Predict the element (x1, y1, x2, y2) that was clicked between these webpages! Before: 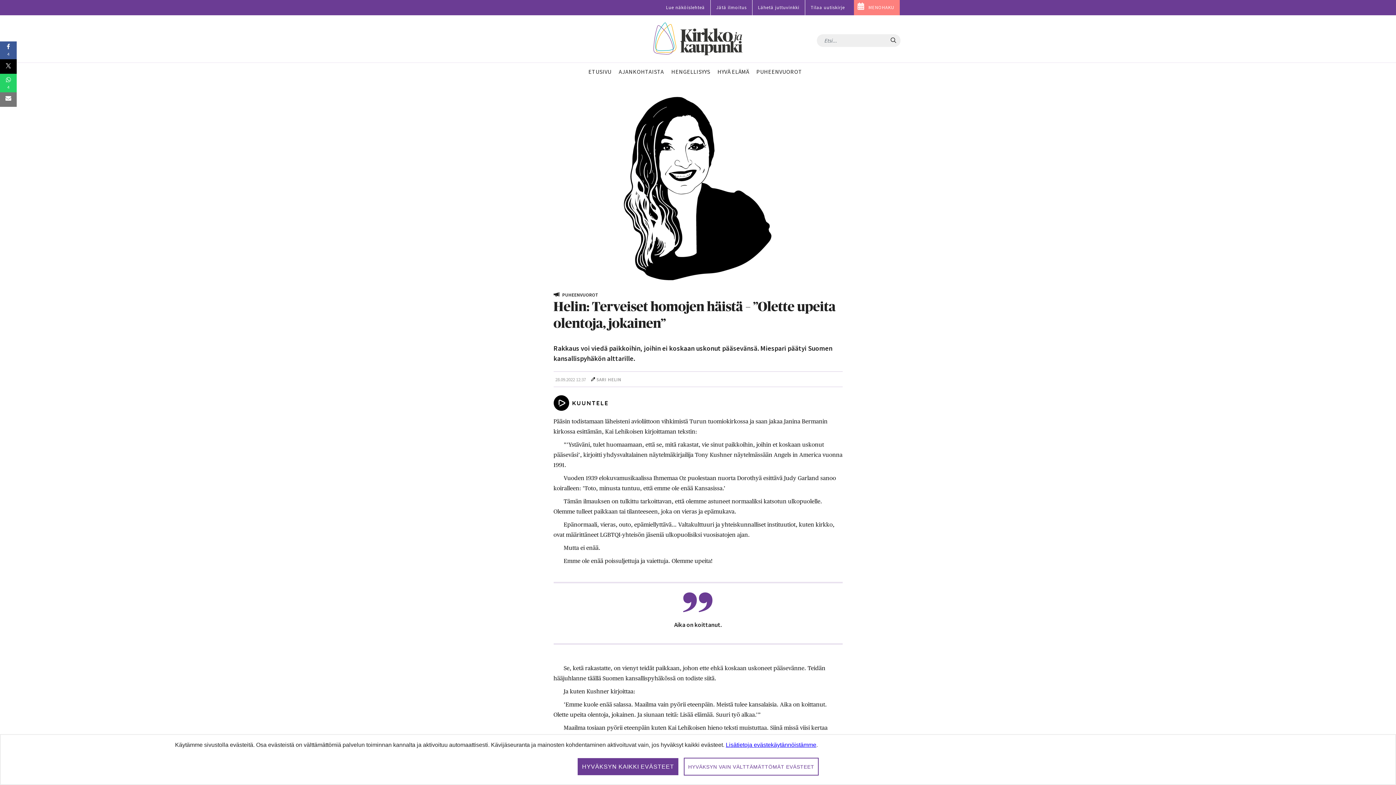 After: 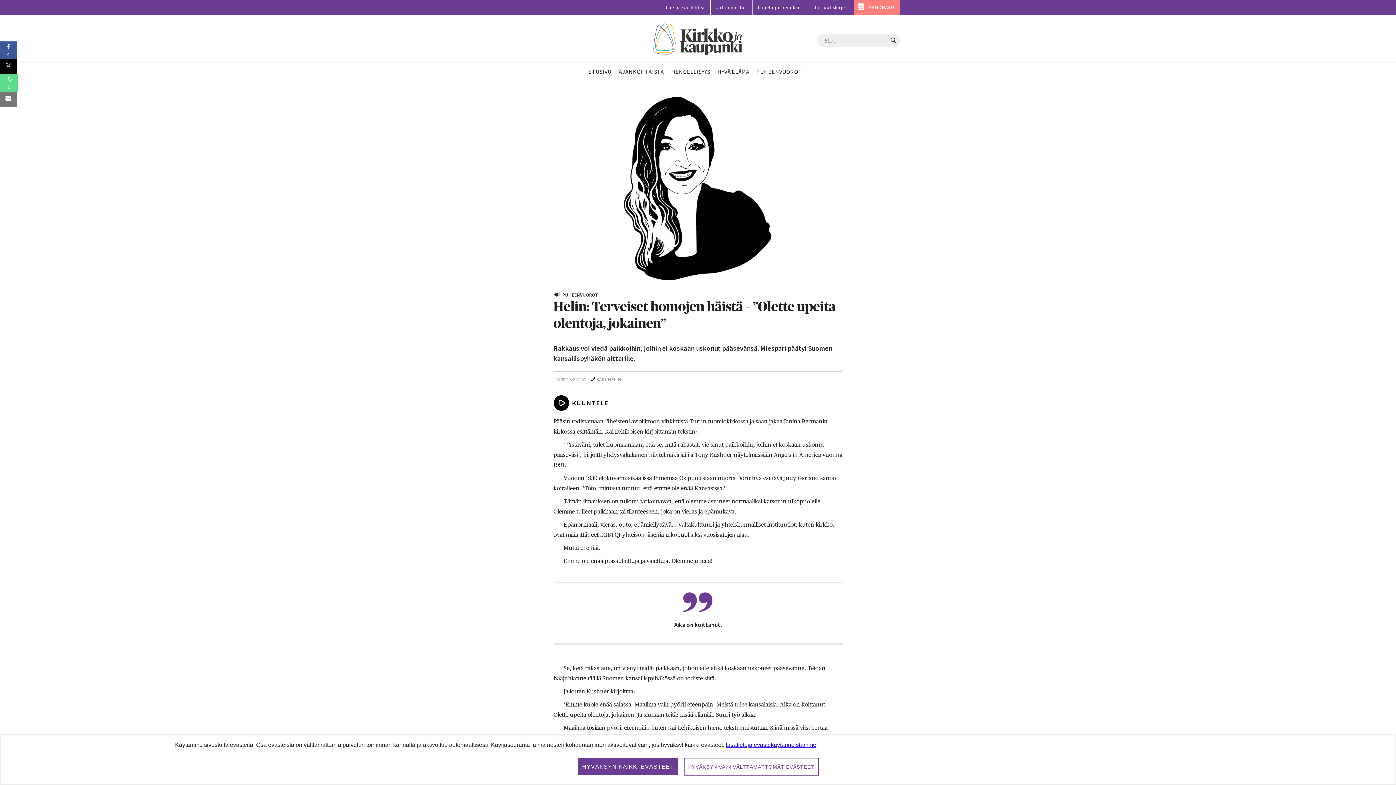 Action: label: WhatsApp bbox: (0, 73, 16, 92)